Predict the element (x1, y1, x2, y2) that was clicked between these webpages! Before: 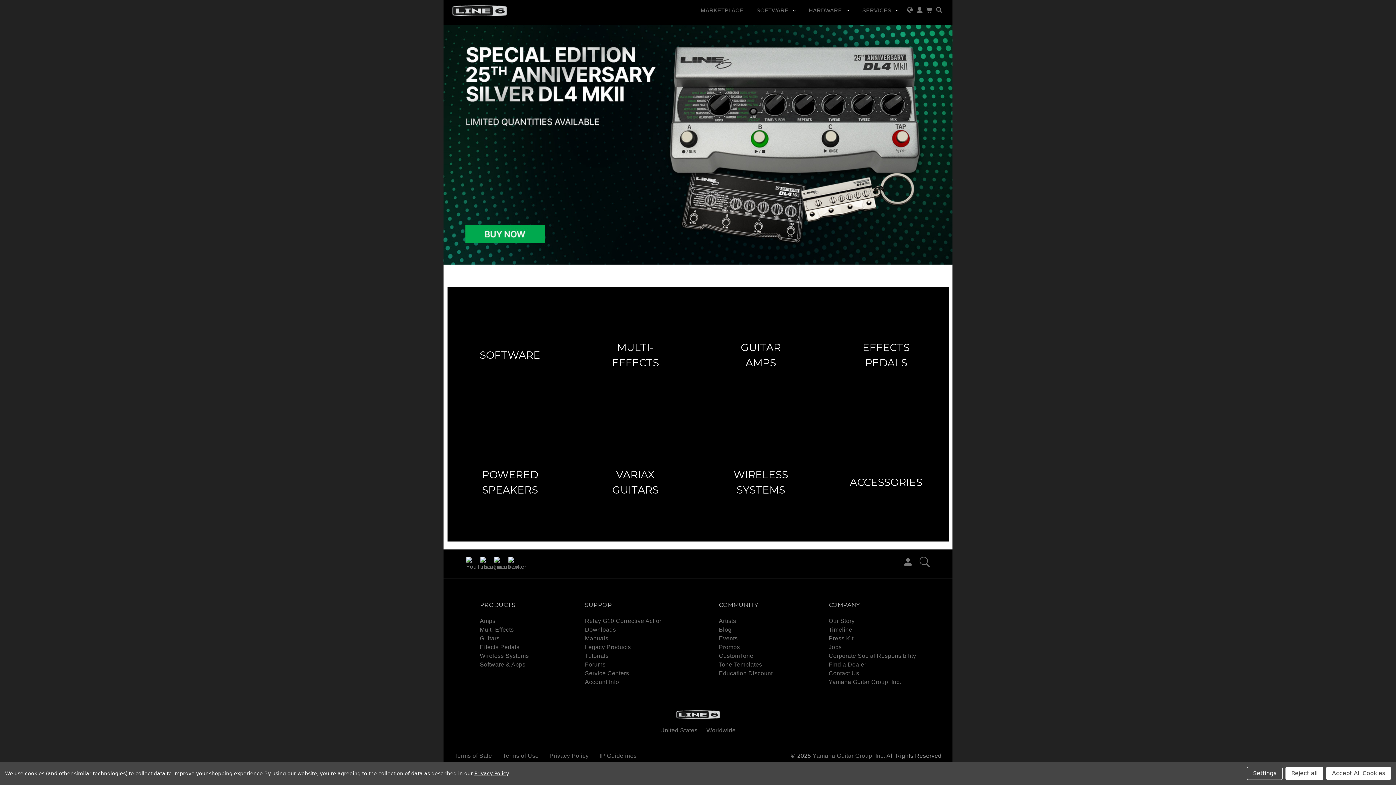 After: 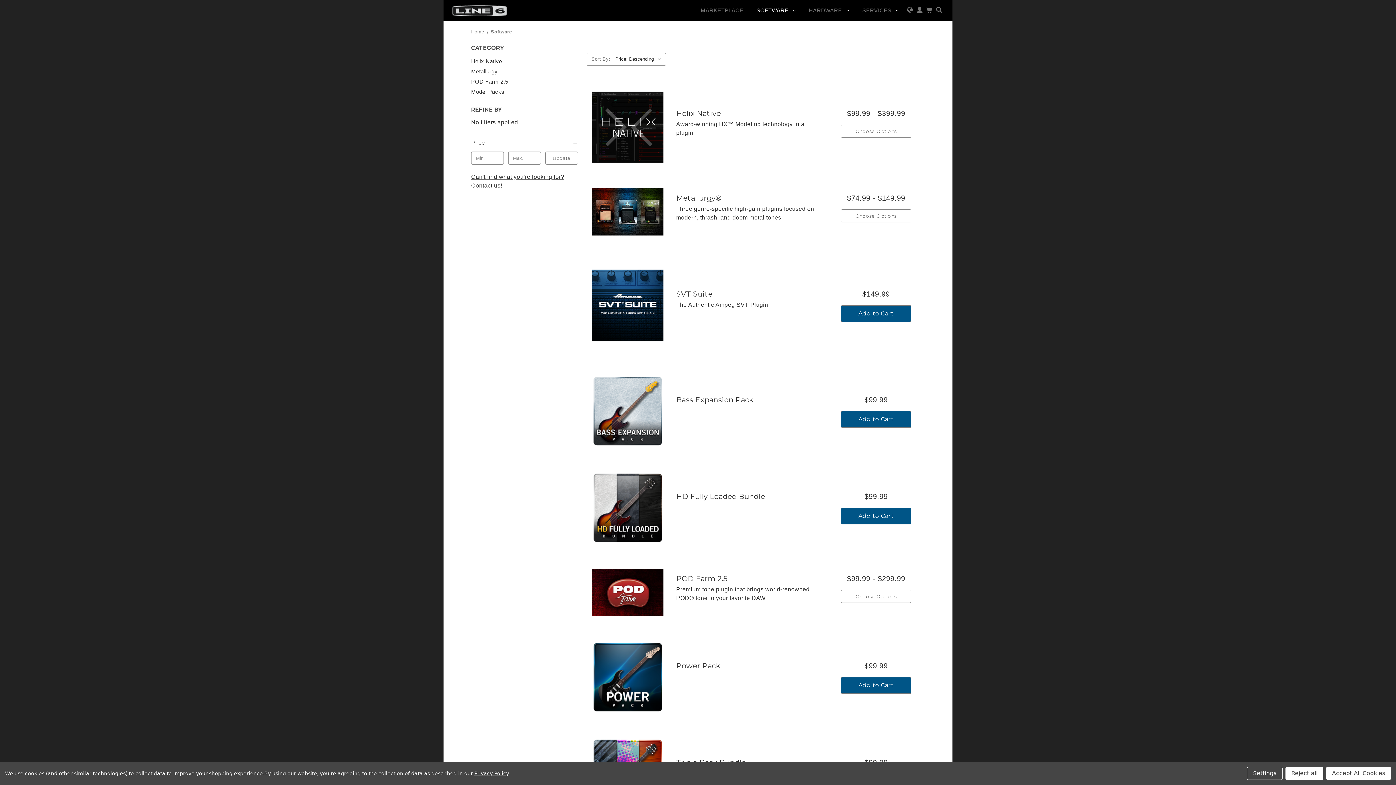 Action: label: Software & Apps bbox: (480, 661, 525, 668)